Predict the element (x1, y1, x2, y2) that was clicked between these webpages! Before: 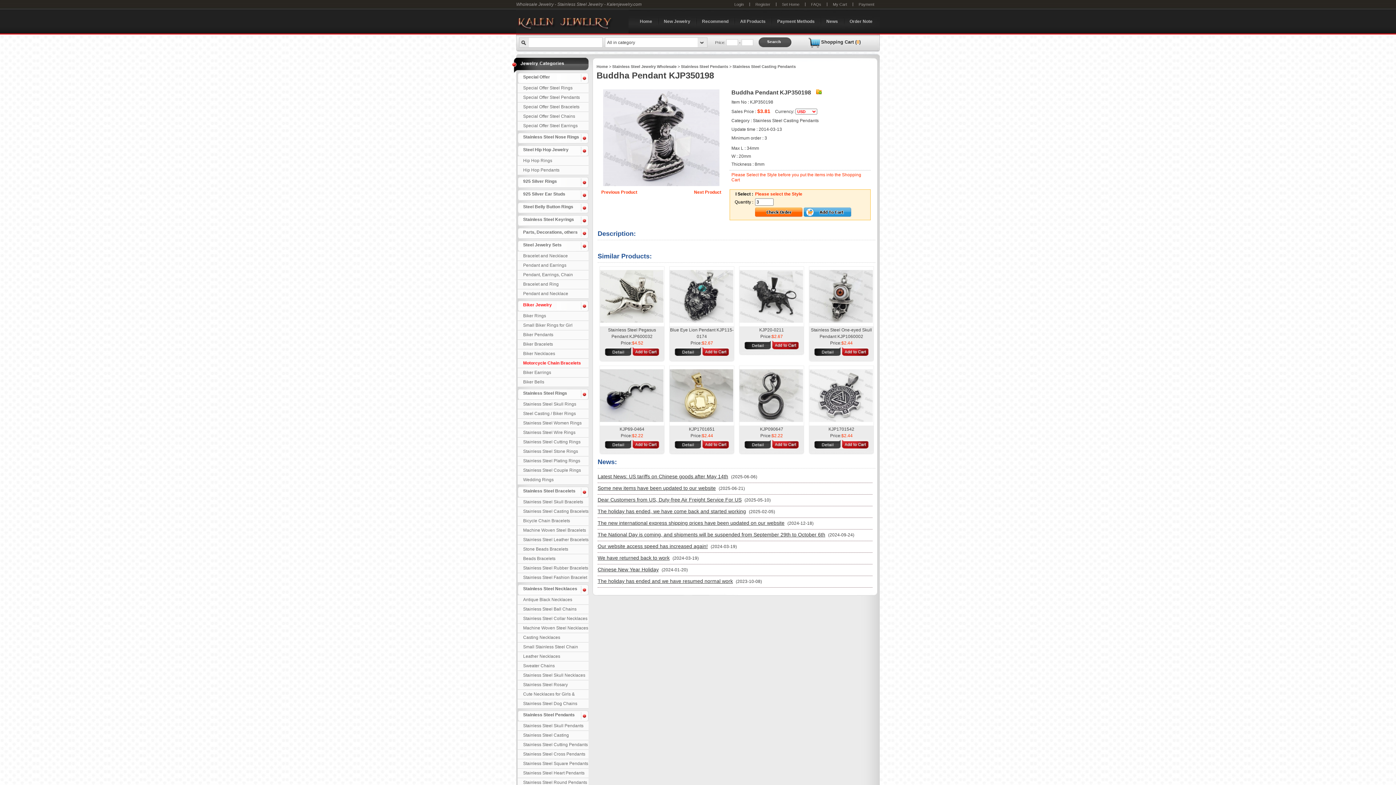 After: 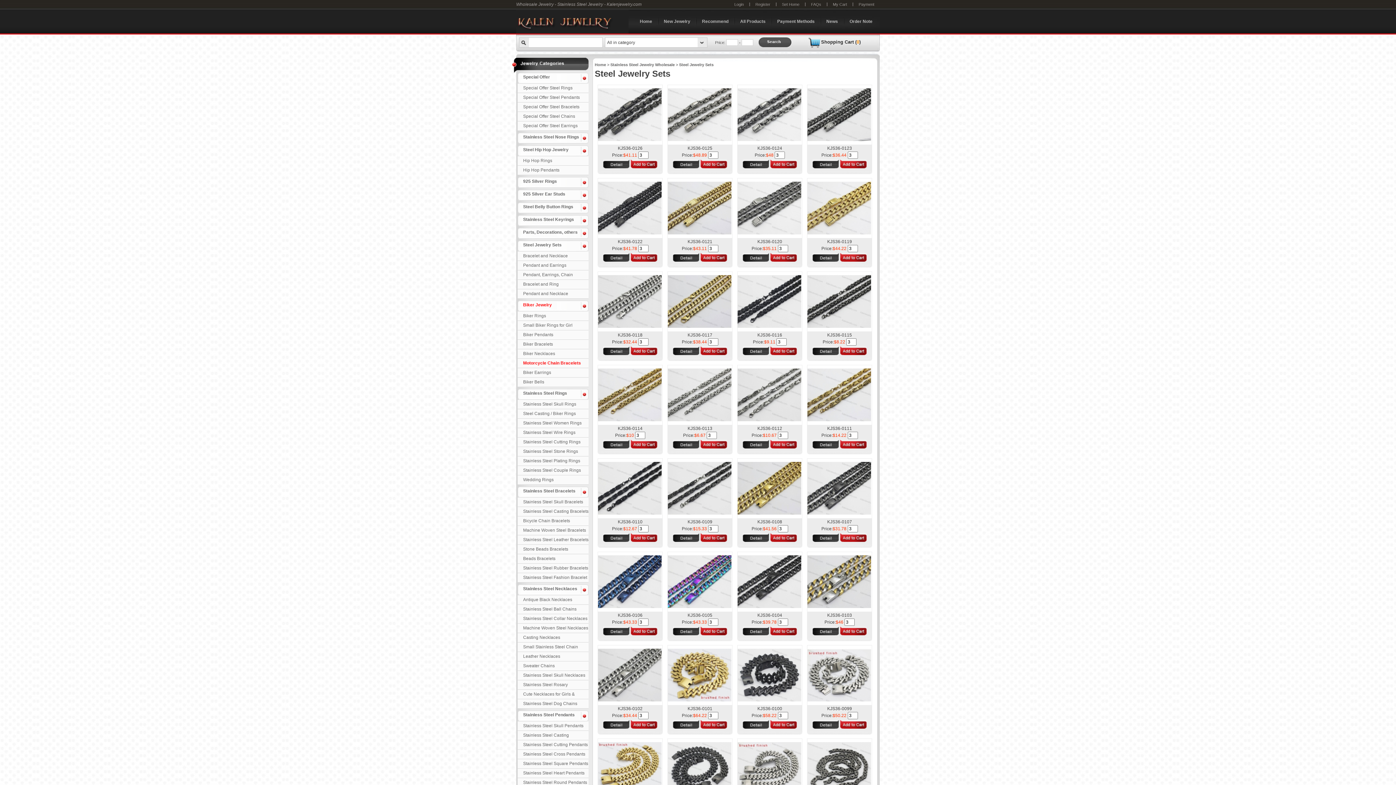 Action: label: Steel Jewelry Sets bbox: (517, 240, 588, 251)